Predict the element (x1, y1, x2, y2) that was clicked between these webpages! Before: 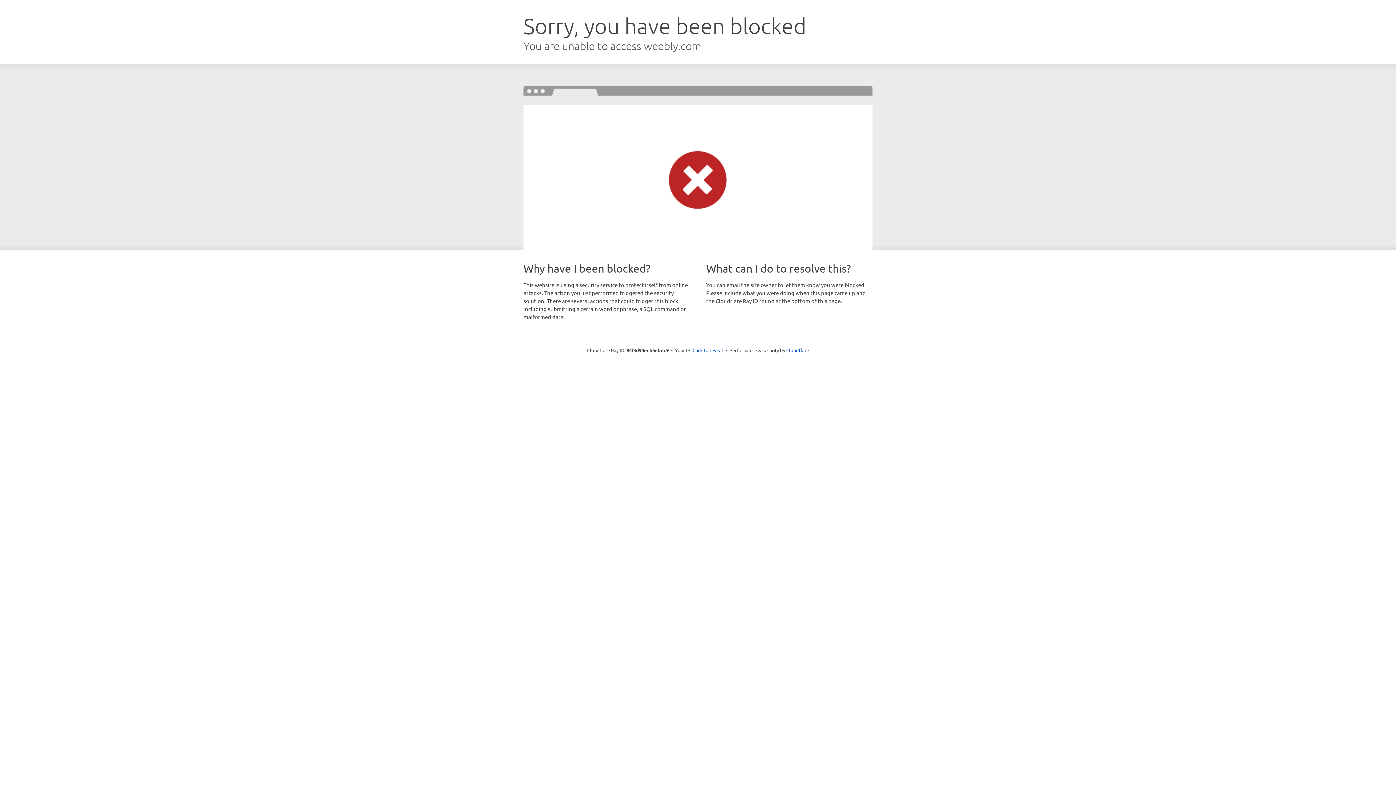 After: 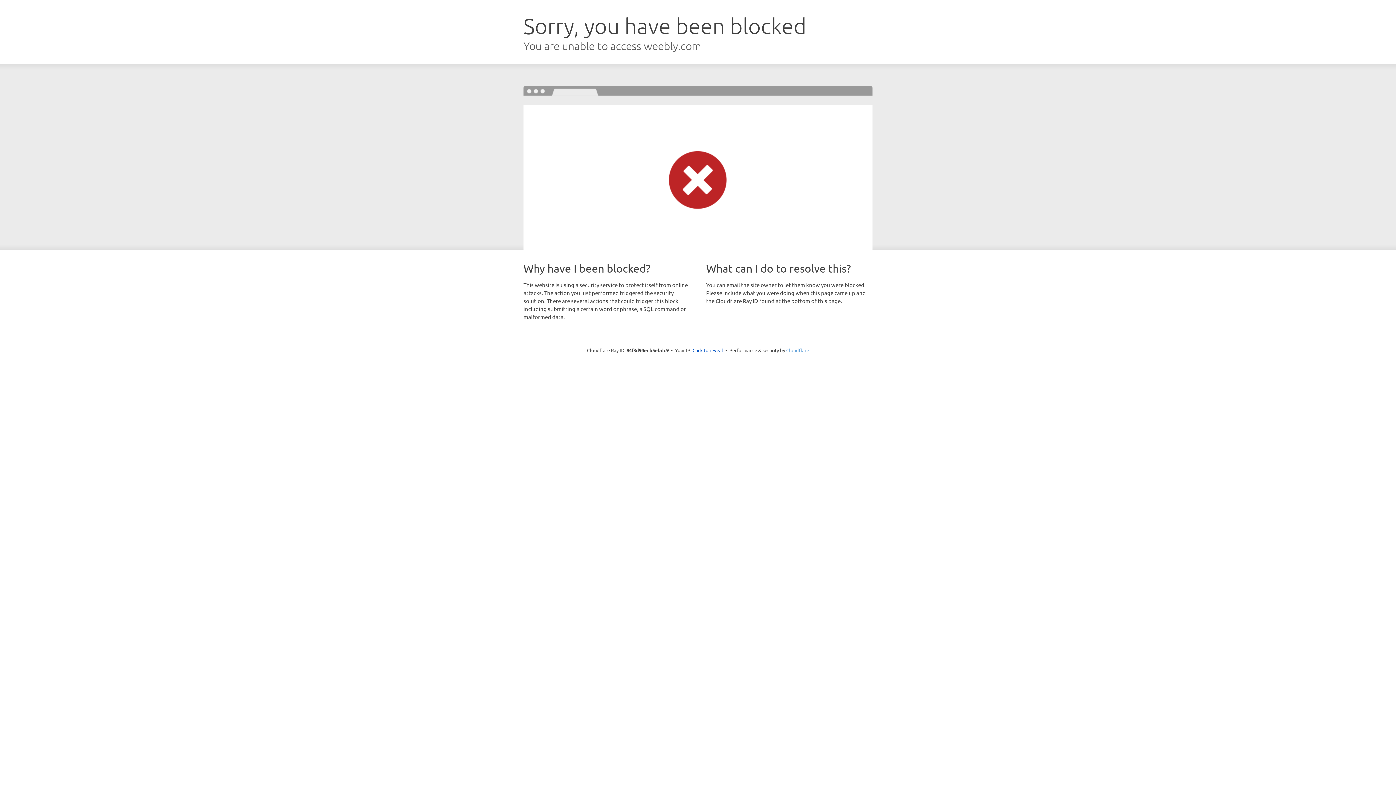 Action: bbox: (786, 347, 809, 353) label: Cloudflare